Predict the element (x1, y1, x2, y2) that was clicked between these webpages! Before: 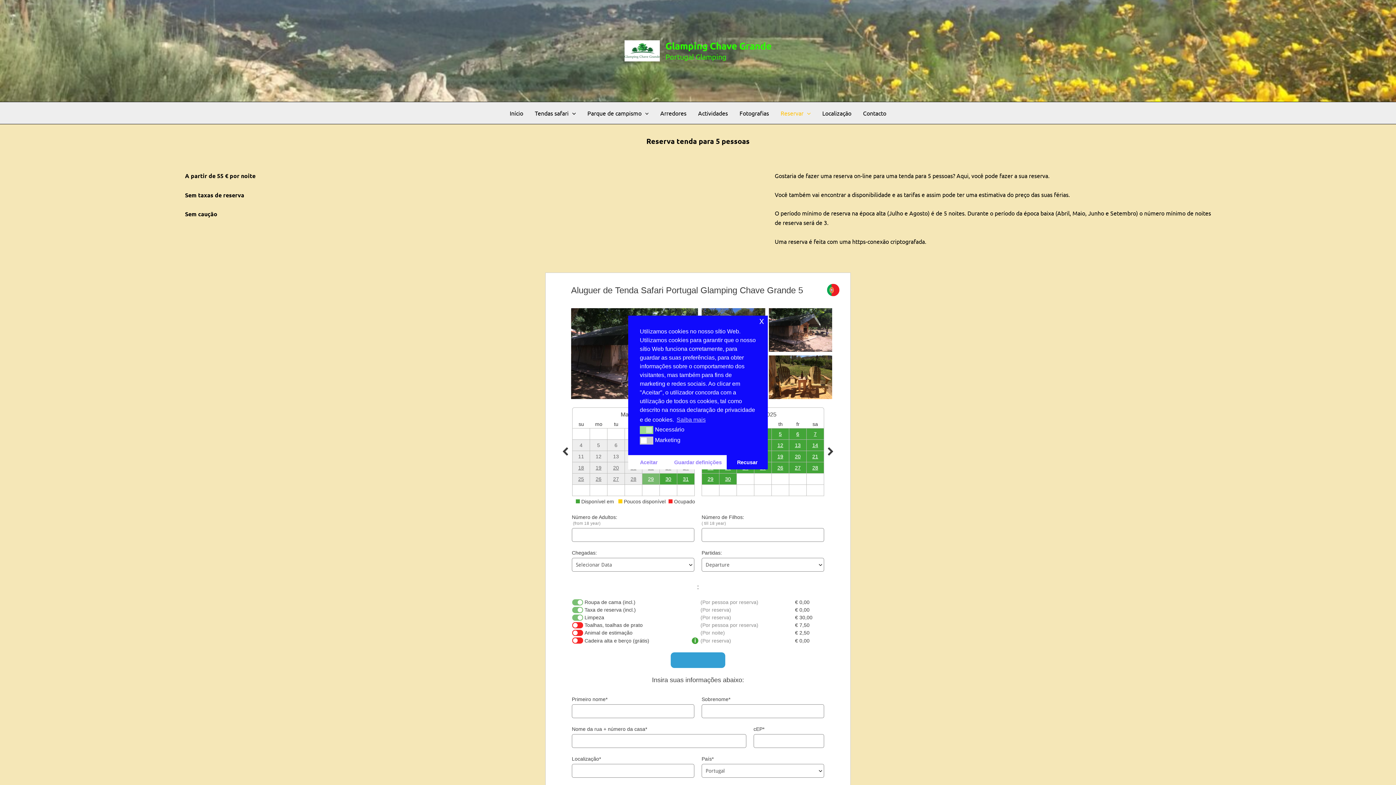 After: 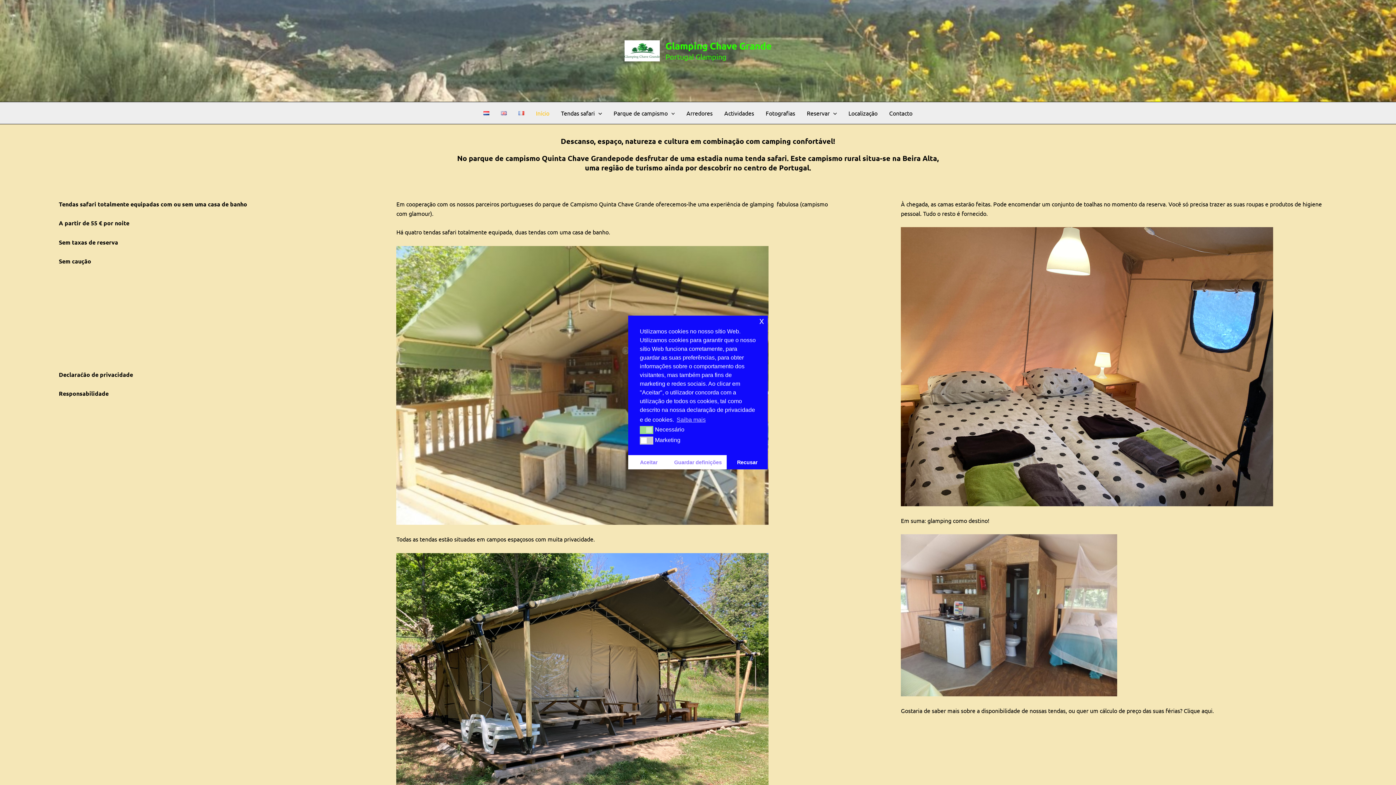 Action: bbox: (624, 46, 659, 53)